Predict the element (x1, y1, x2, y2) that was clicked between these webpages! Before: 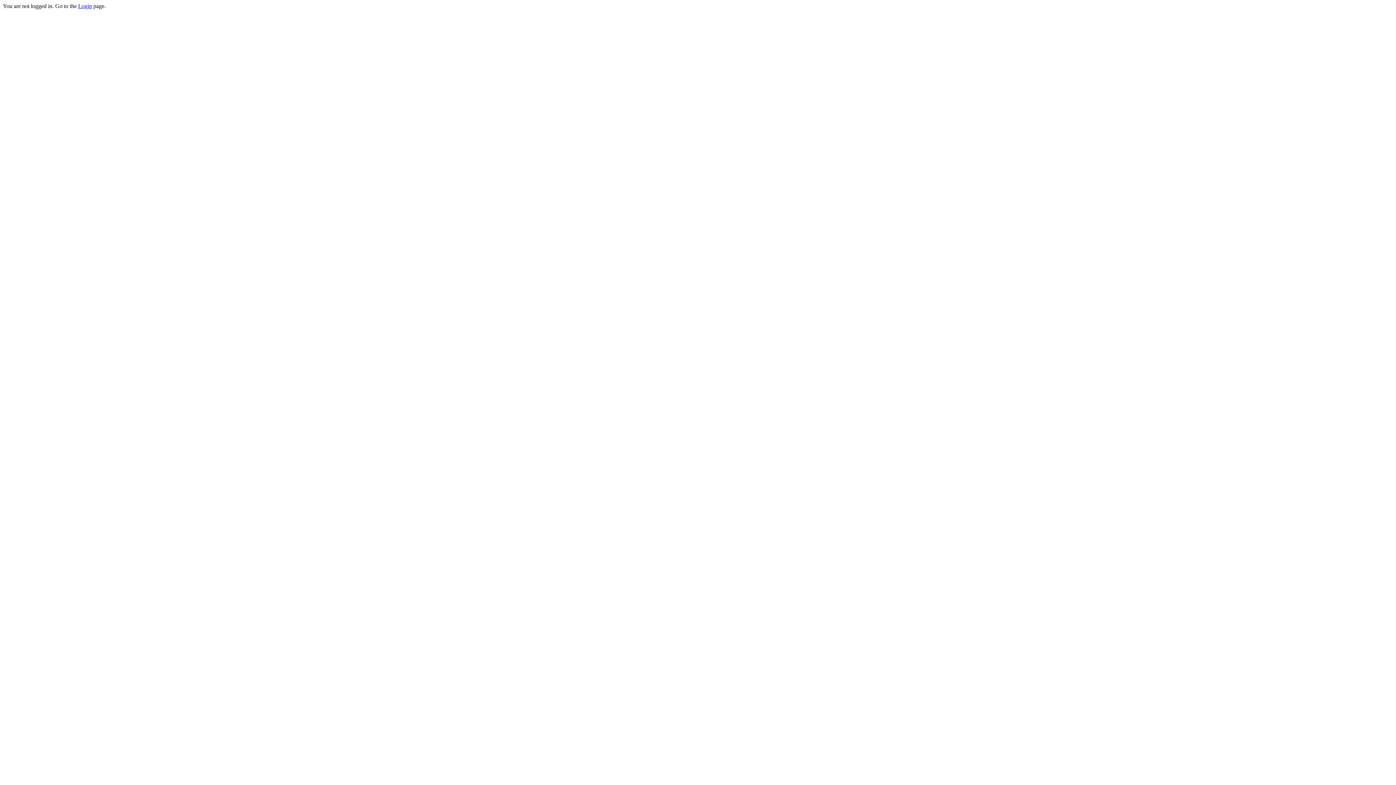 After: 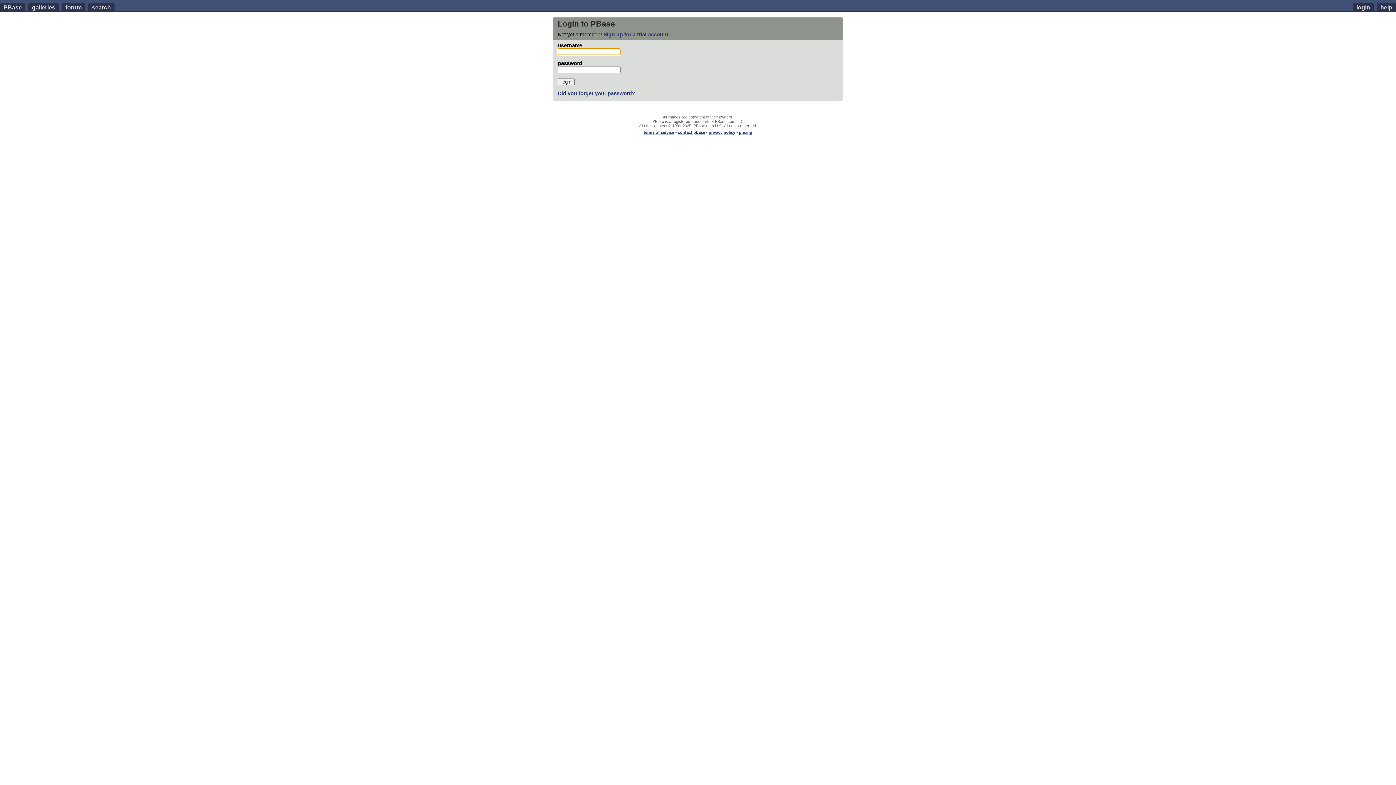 Action: label: Login bbox: (78, 2, 92, 9)